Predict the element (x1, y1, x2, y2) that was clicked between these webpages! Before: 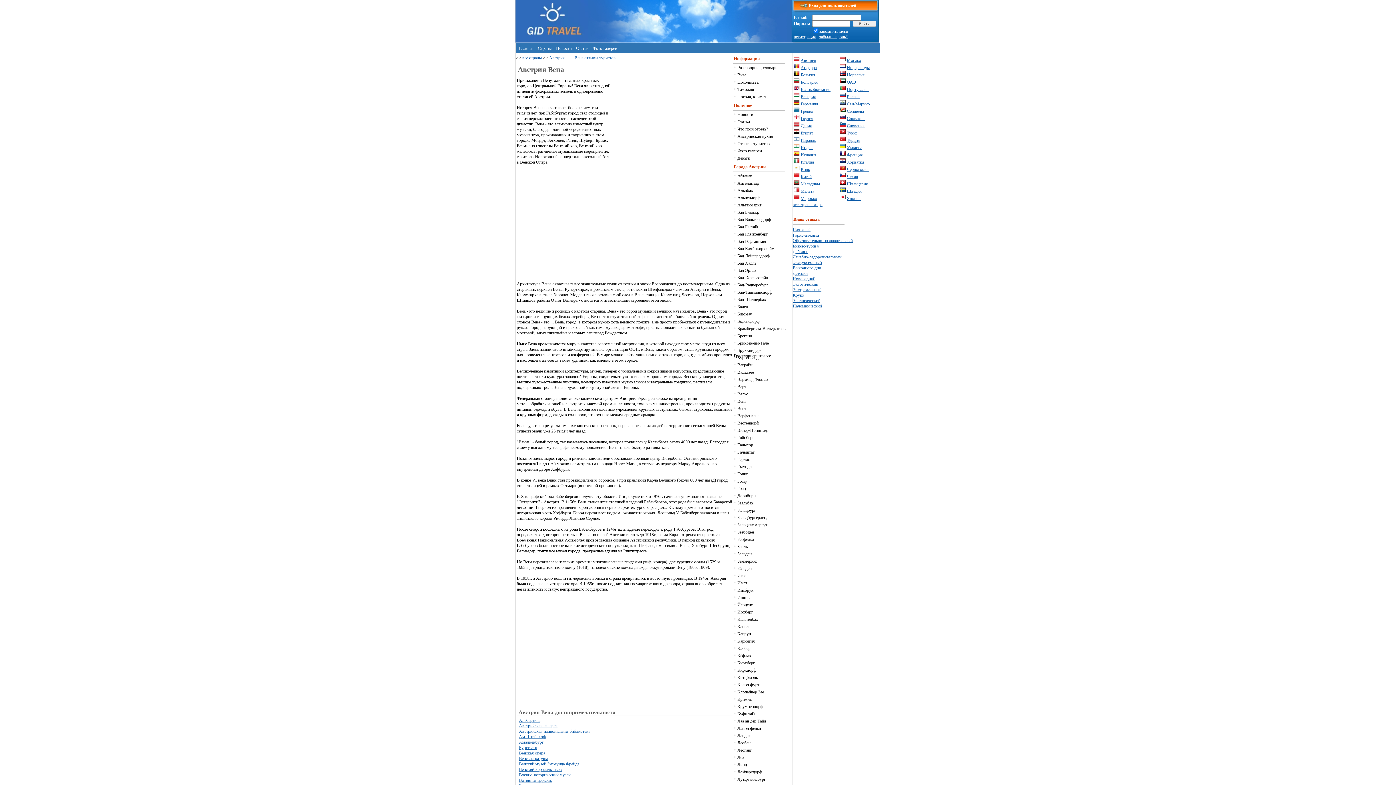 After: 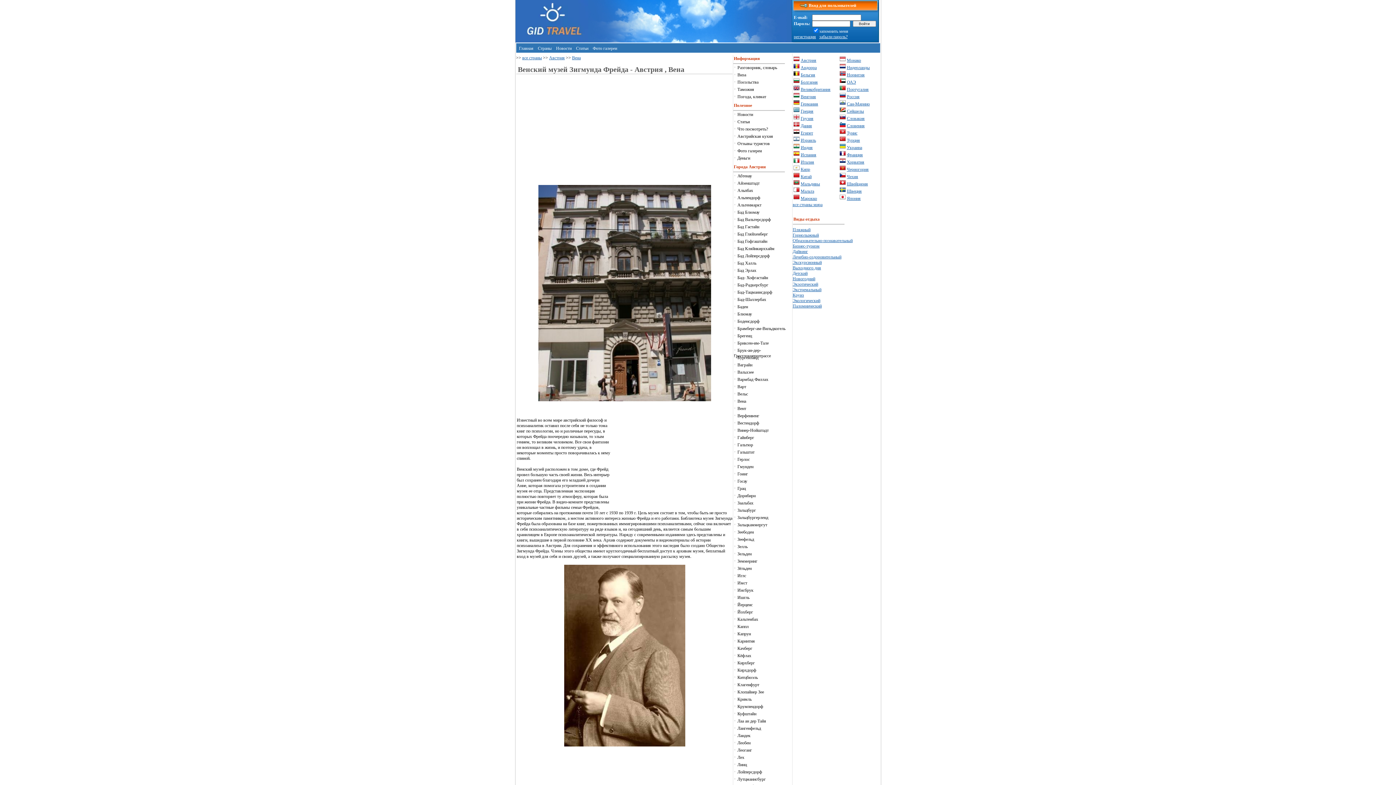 Action: bbox: (519, 761, 579, 766) label: Венский музей Зигмунда Фрейда